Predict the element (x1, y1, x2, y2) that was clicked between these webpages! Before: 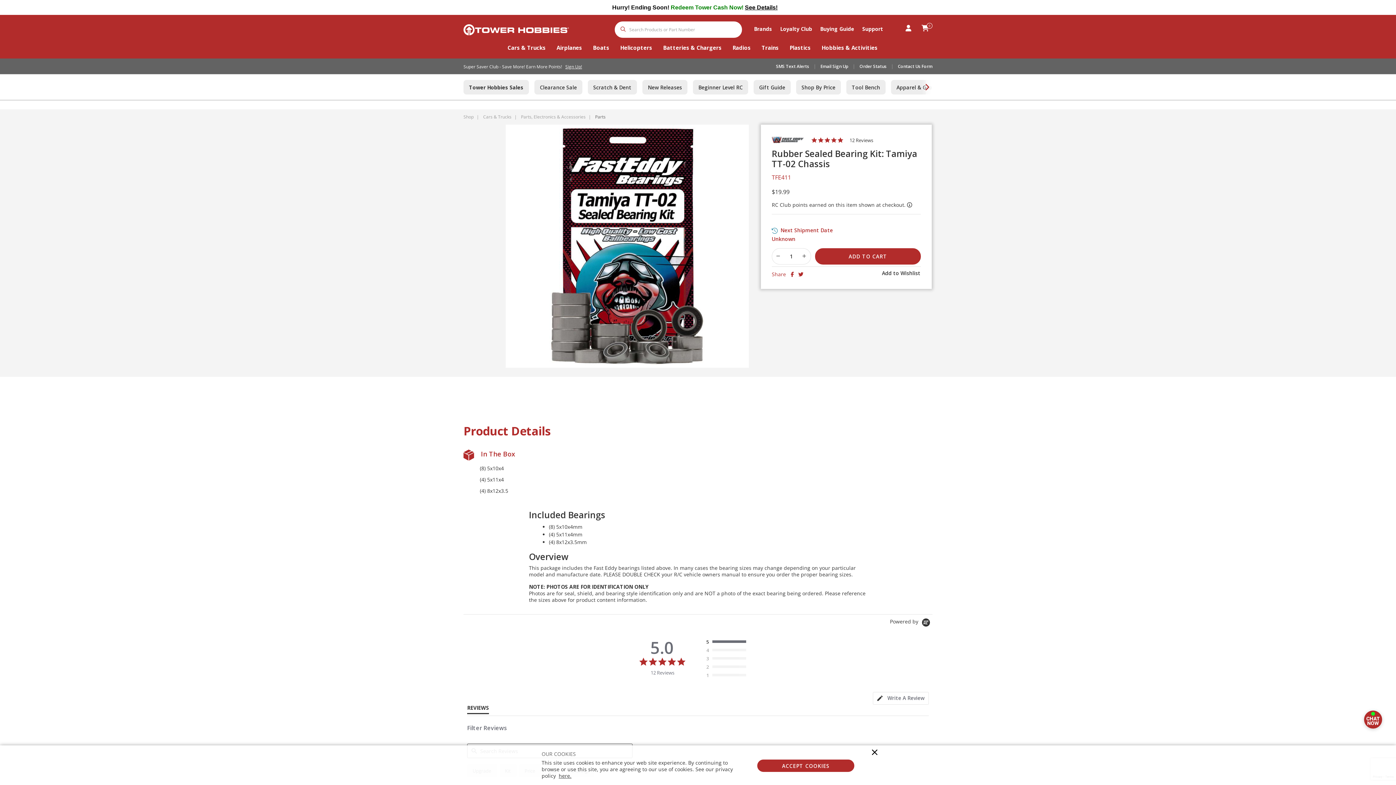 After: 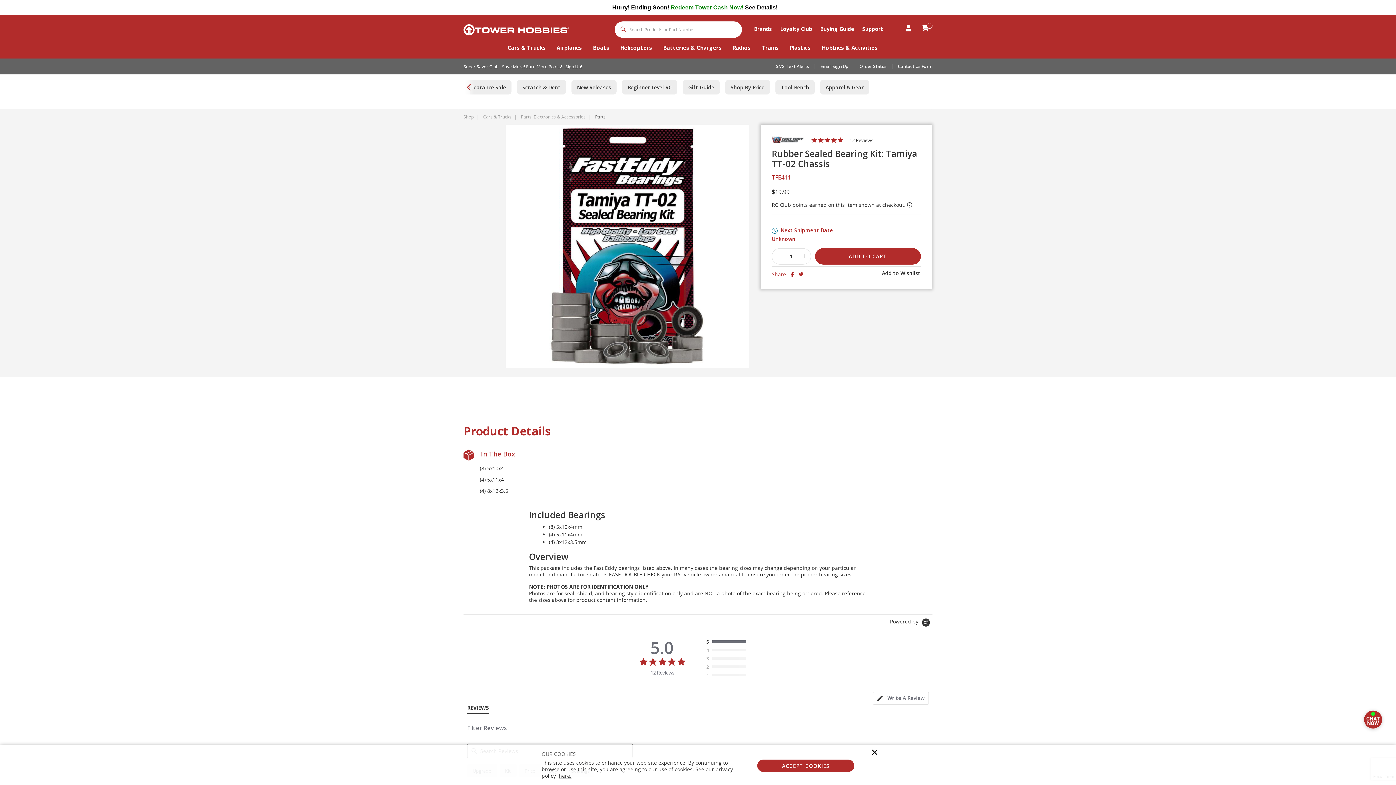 Action: bbox: (921, 80, 932, 94) label: Next